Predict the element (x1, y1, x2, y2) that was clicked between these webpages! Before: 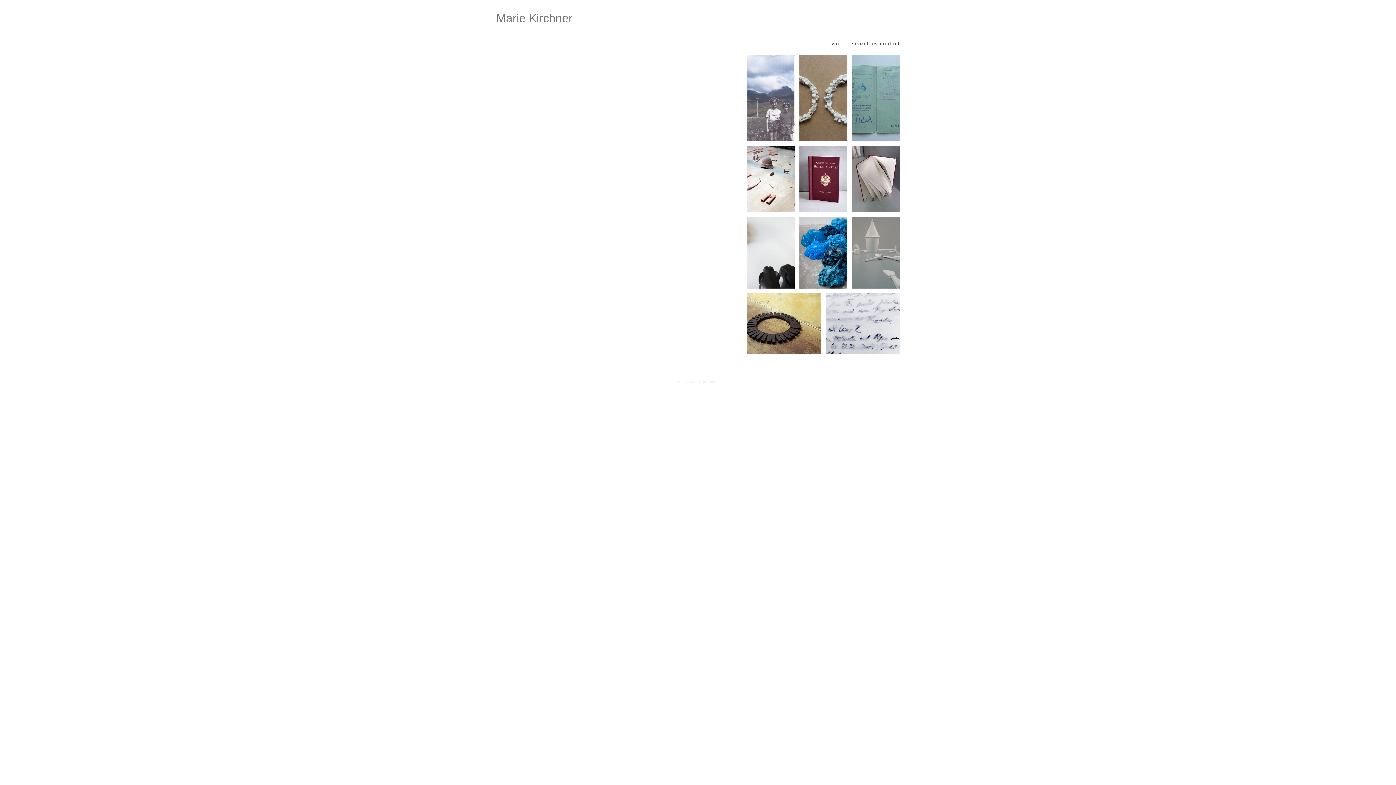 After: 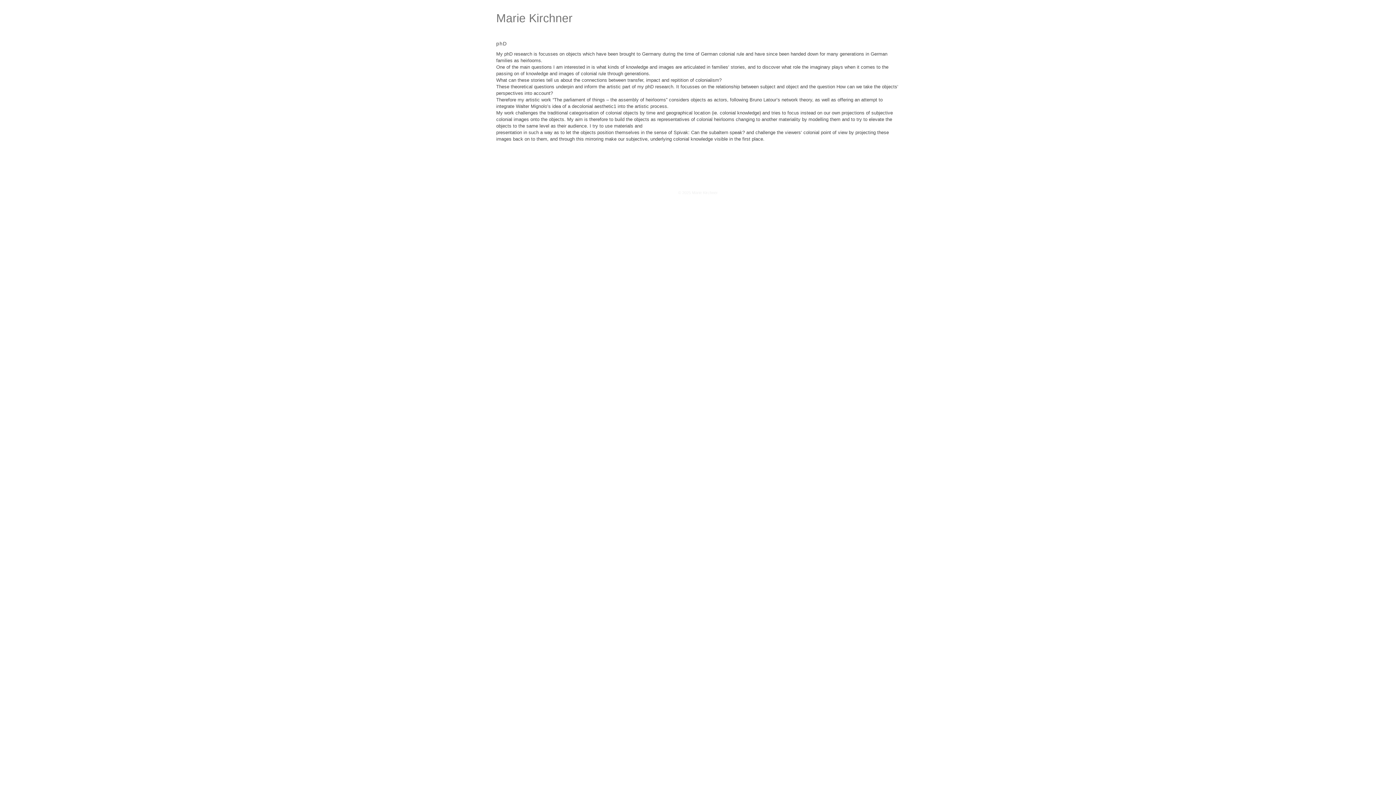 Action: bbox: (846, 40, 870, 46) label: research